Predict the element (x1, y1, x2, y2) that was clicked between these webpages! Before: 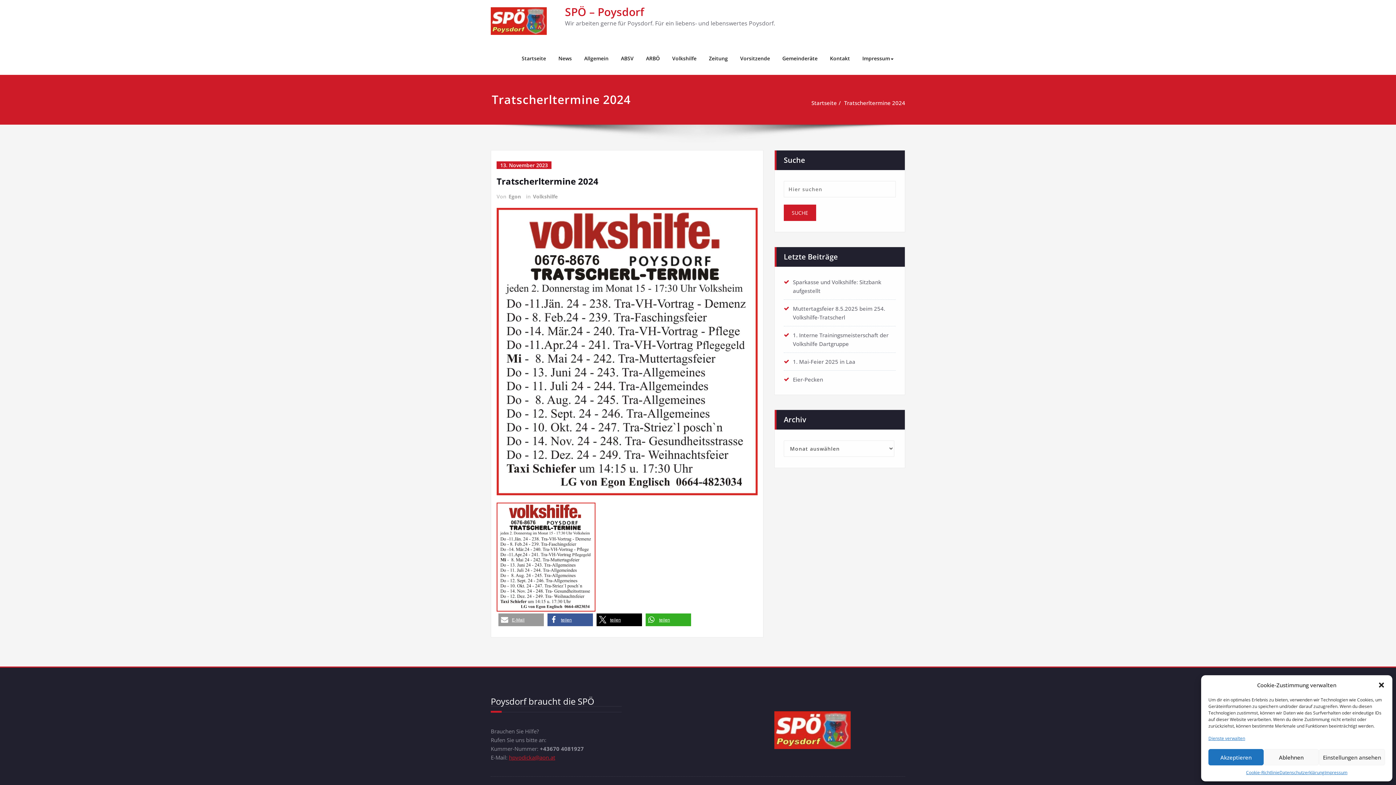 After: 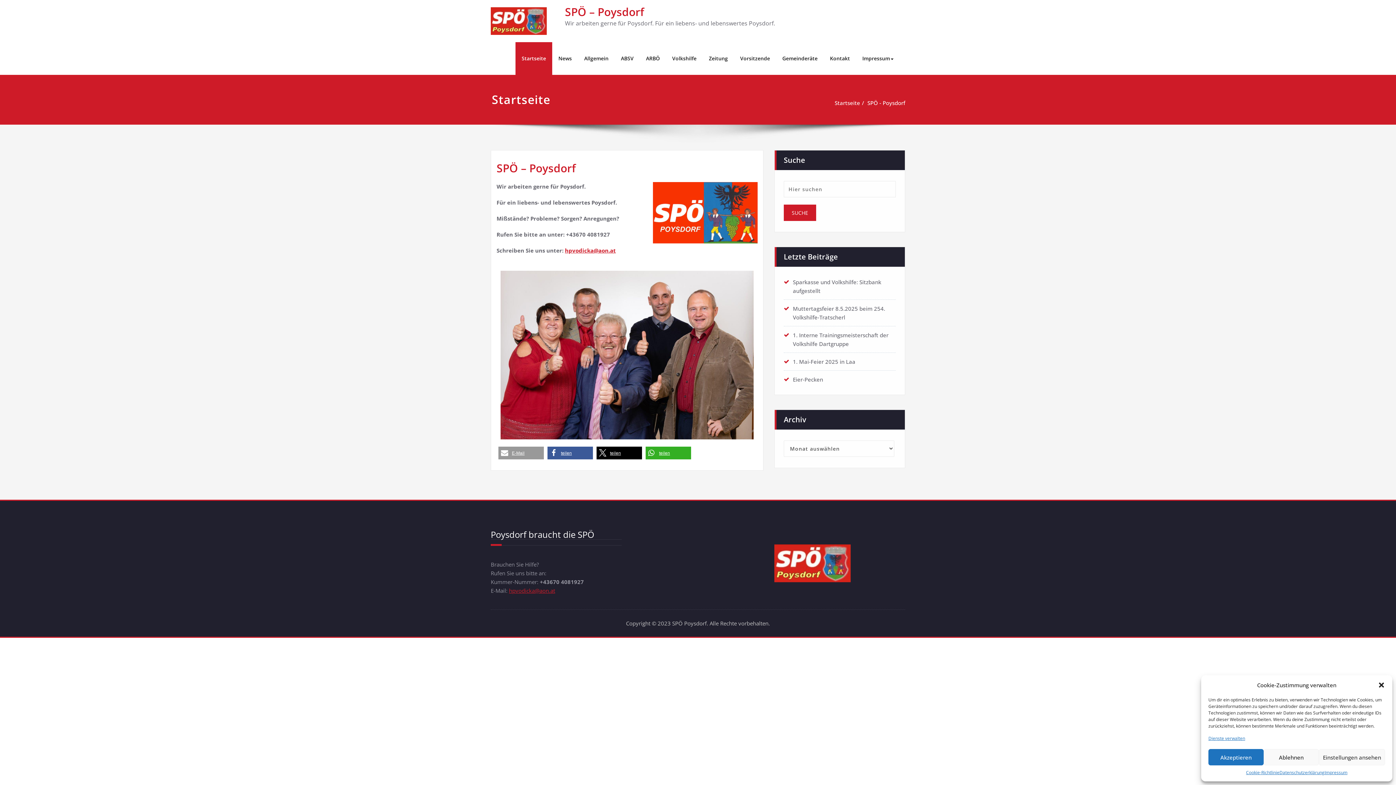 Action: bbox: (565, 4, 644, 19) label: SPÖ – Poysdorf